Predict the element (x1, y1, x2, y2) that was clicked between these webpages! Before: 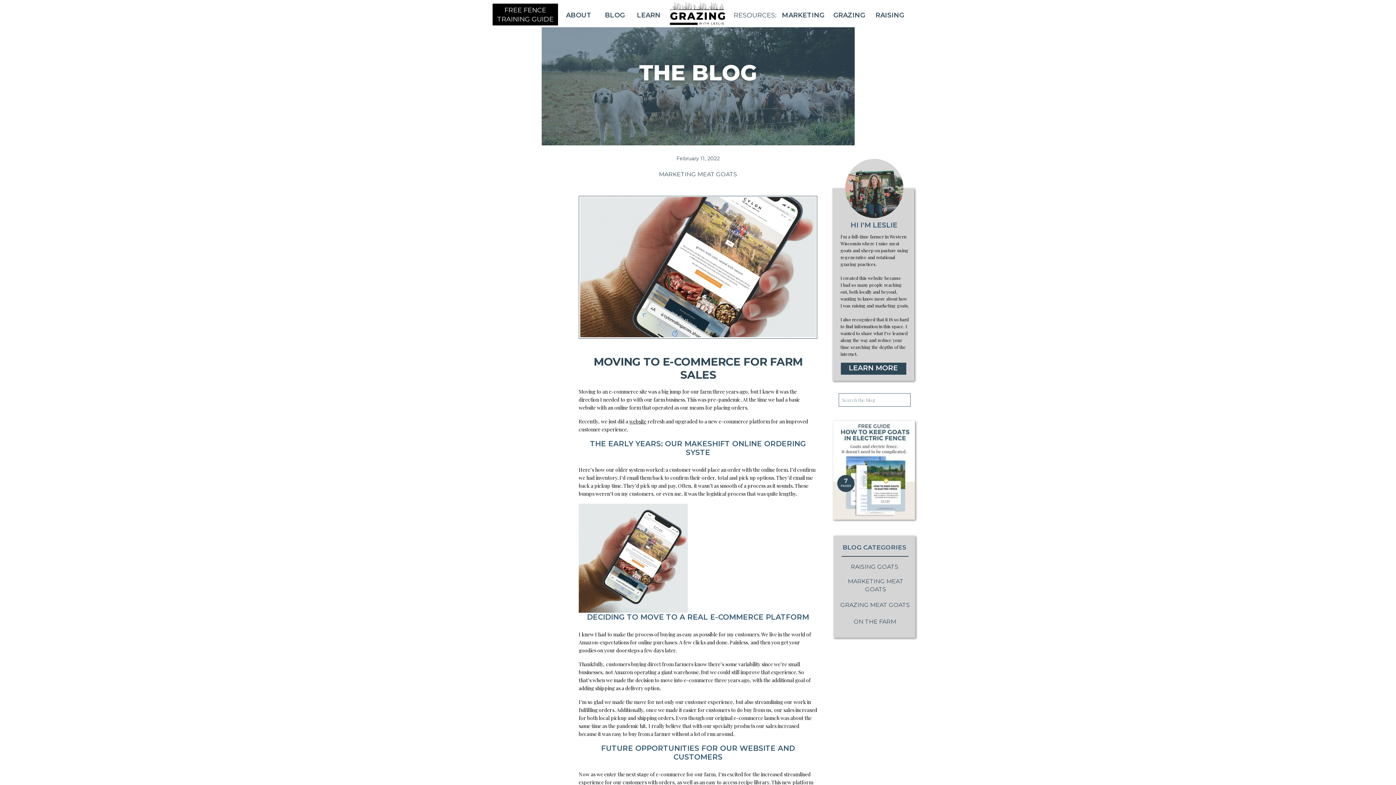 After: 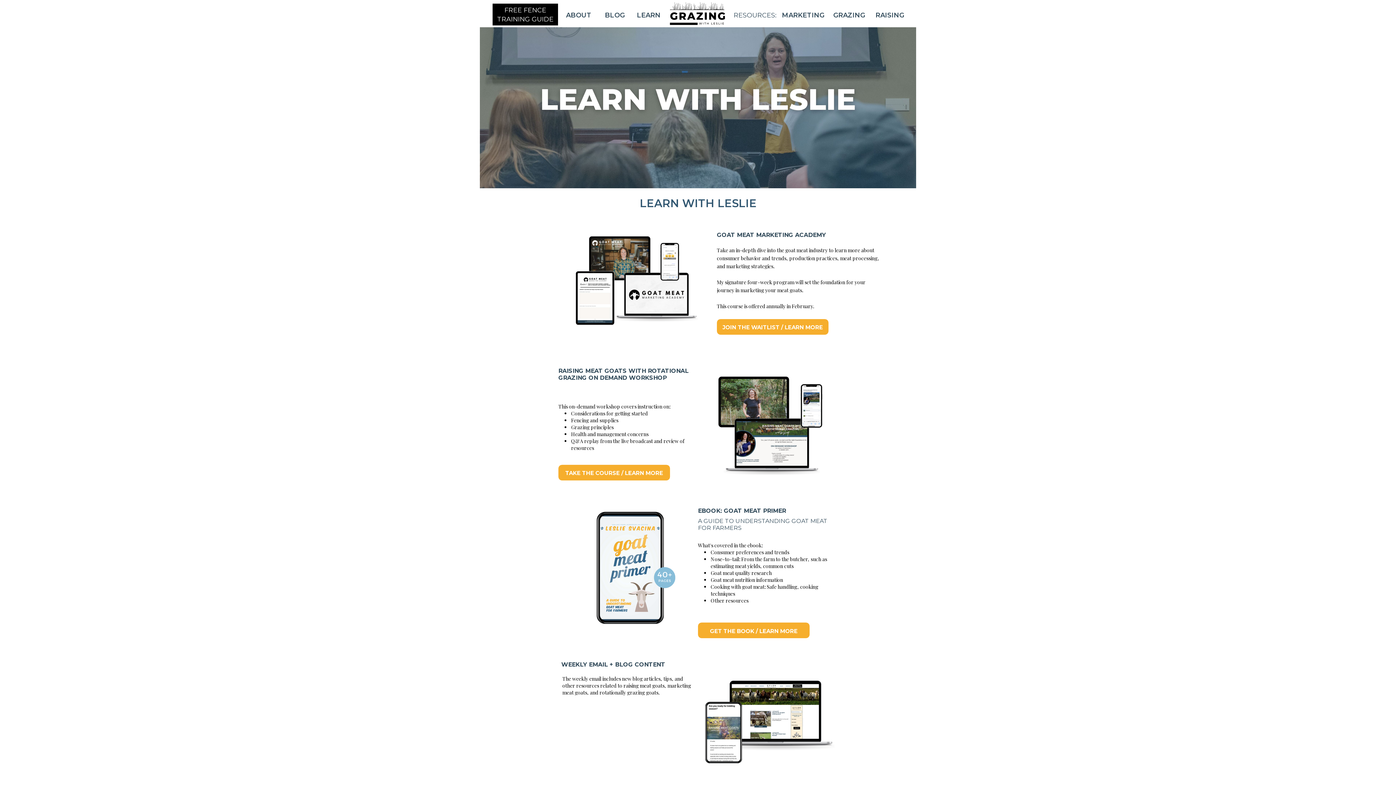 Action: label: LEARN bbox: (633, 10, 664, 19)